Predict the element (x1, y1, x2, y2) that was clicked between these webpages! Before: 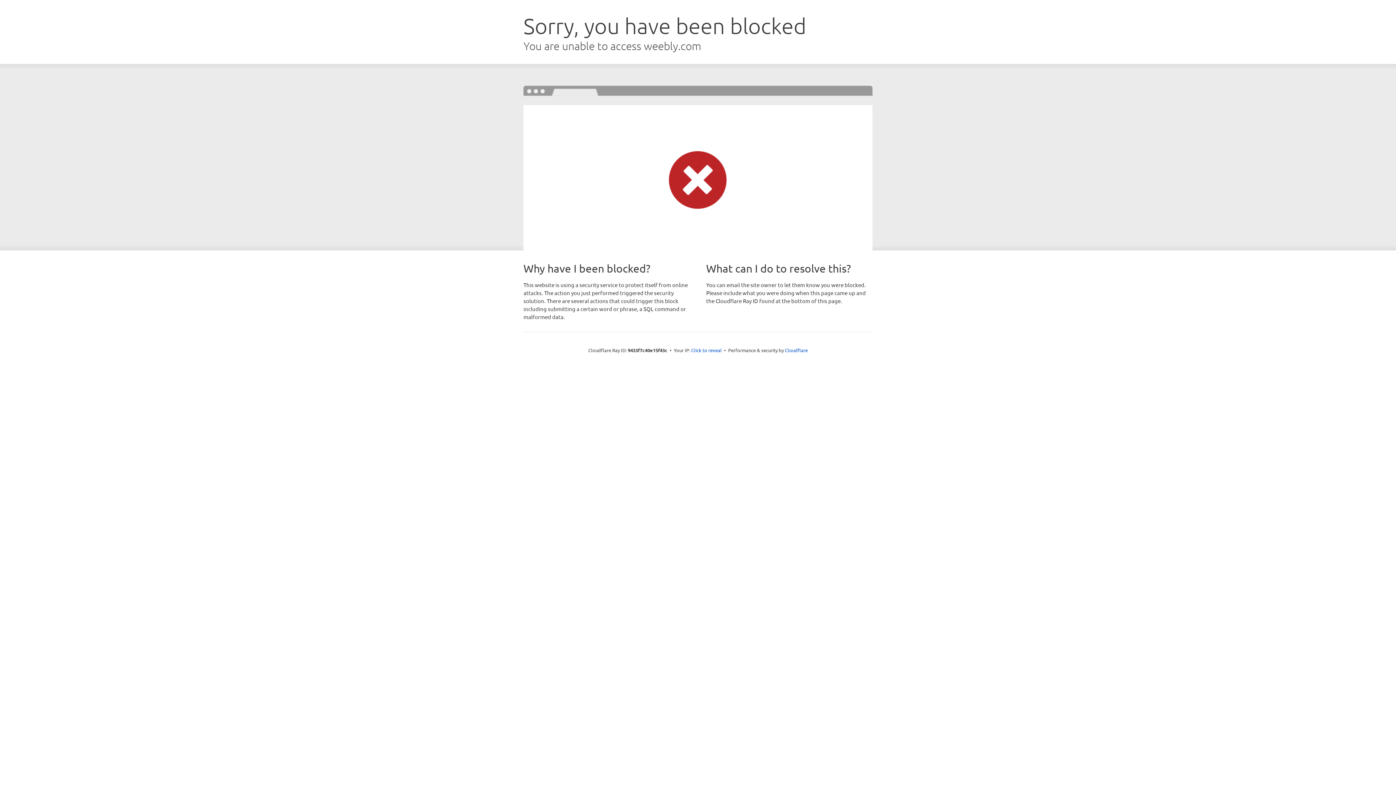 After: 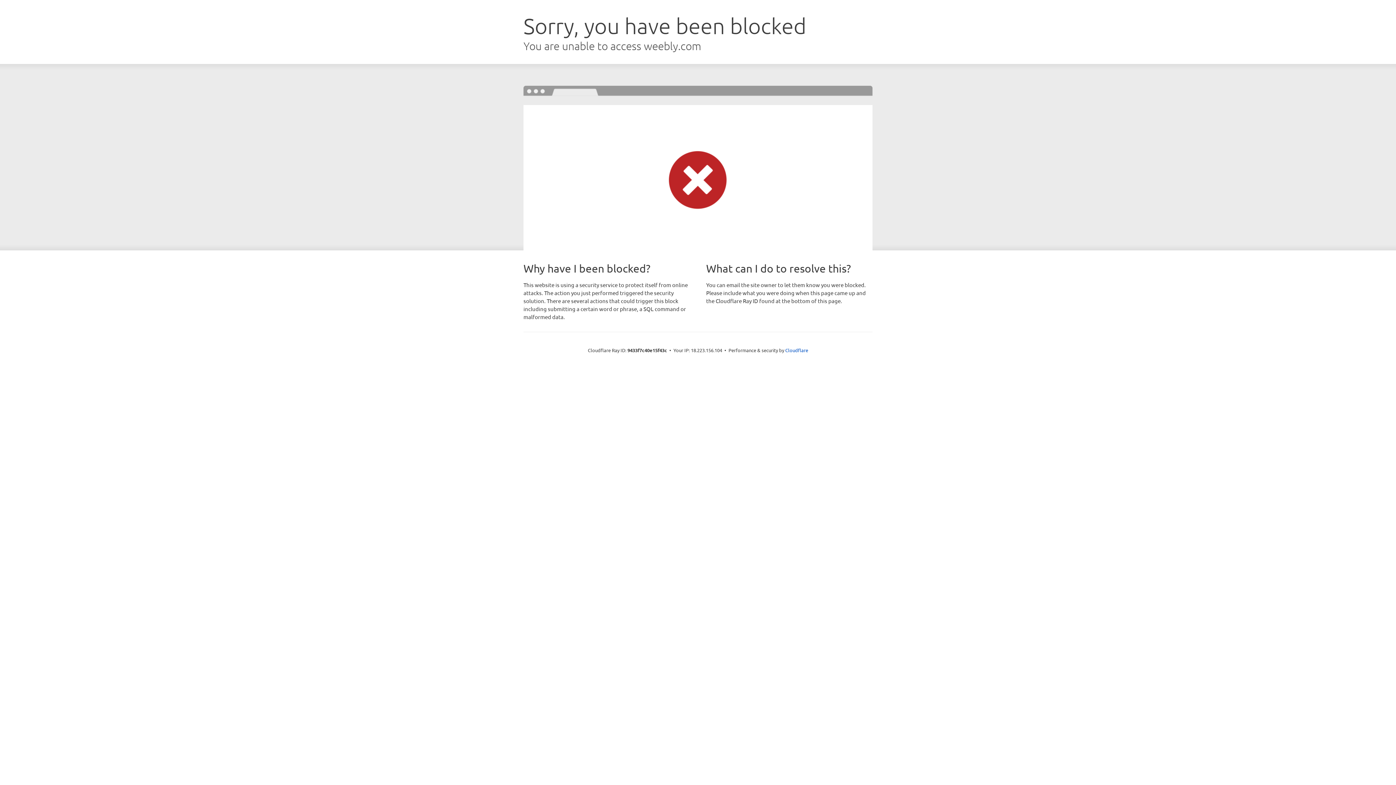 Action: bbox: (691, 346, 722, 353) label: Click to reveal